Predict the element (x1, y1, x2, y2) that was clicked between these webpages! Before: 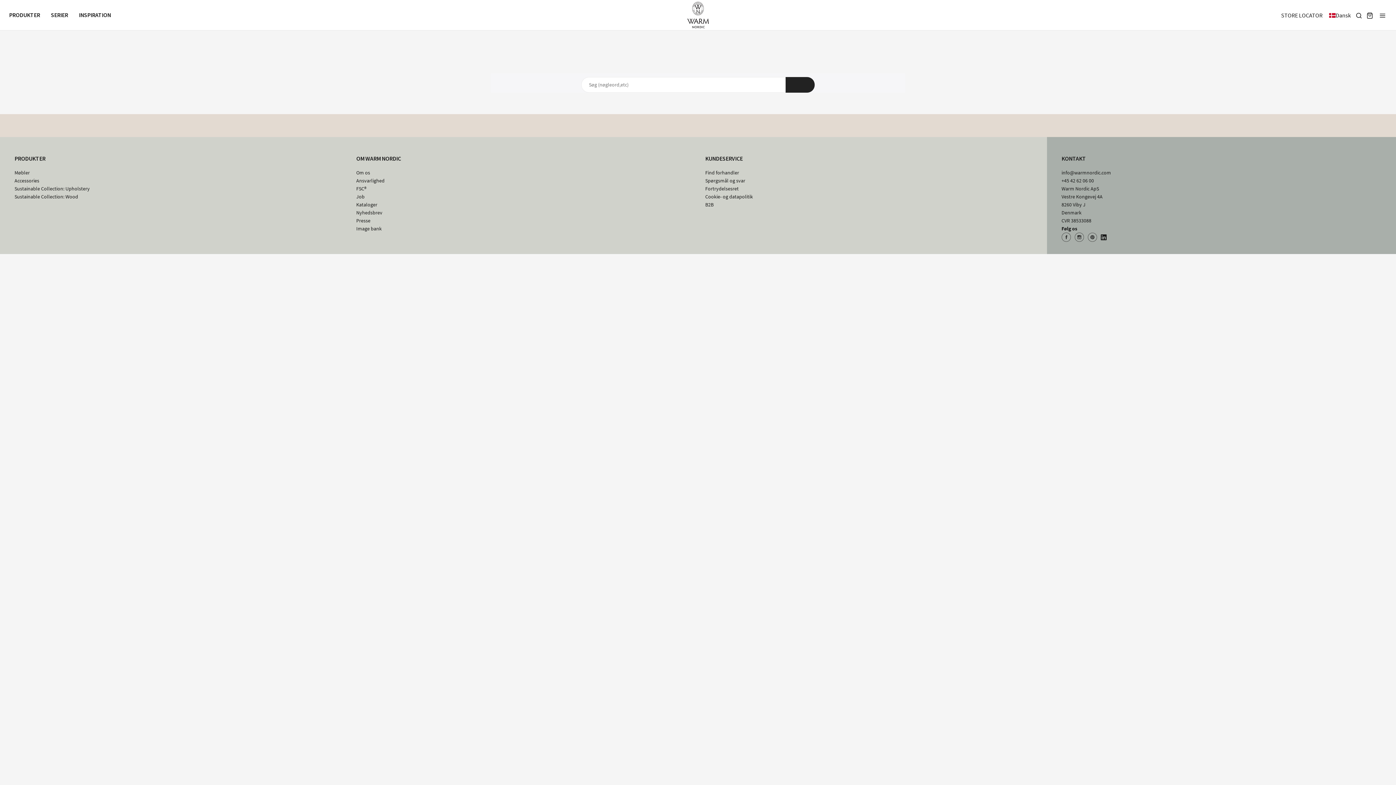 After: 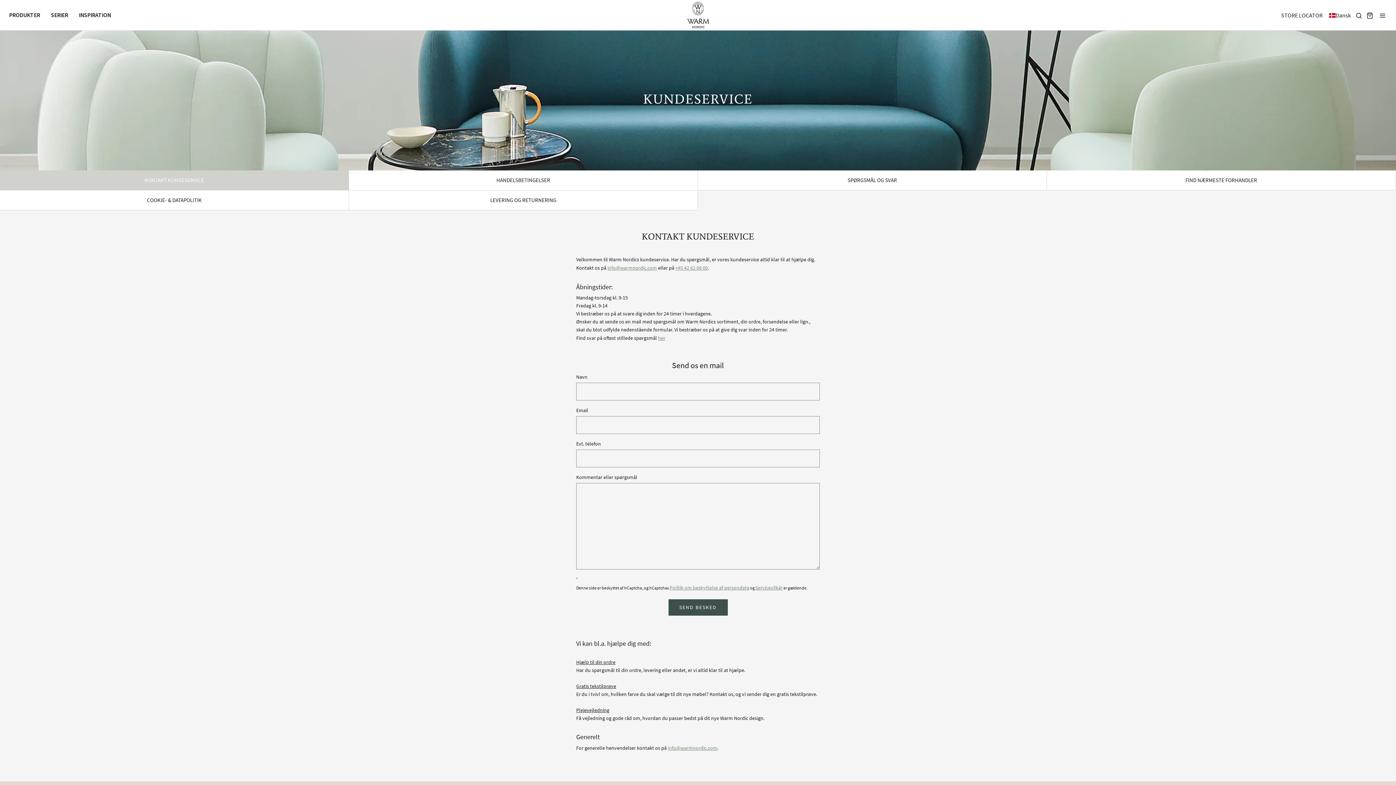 Action: label: KUNDESERVICE bbox: (705, 155, 742, 162)